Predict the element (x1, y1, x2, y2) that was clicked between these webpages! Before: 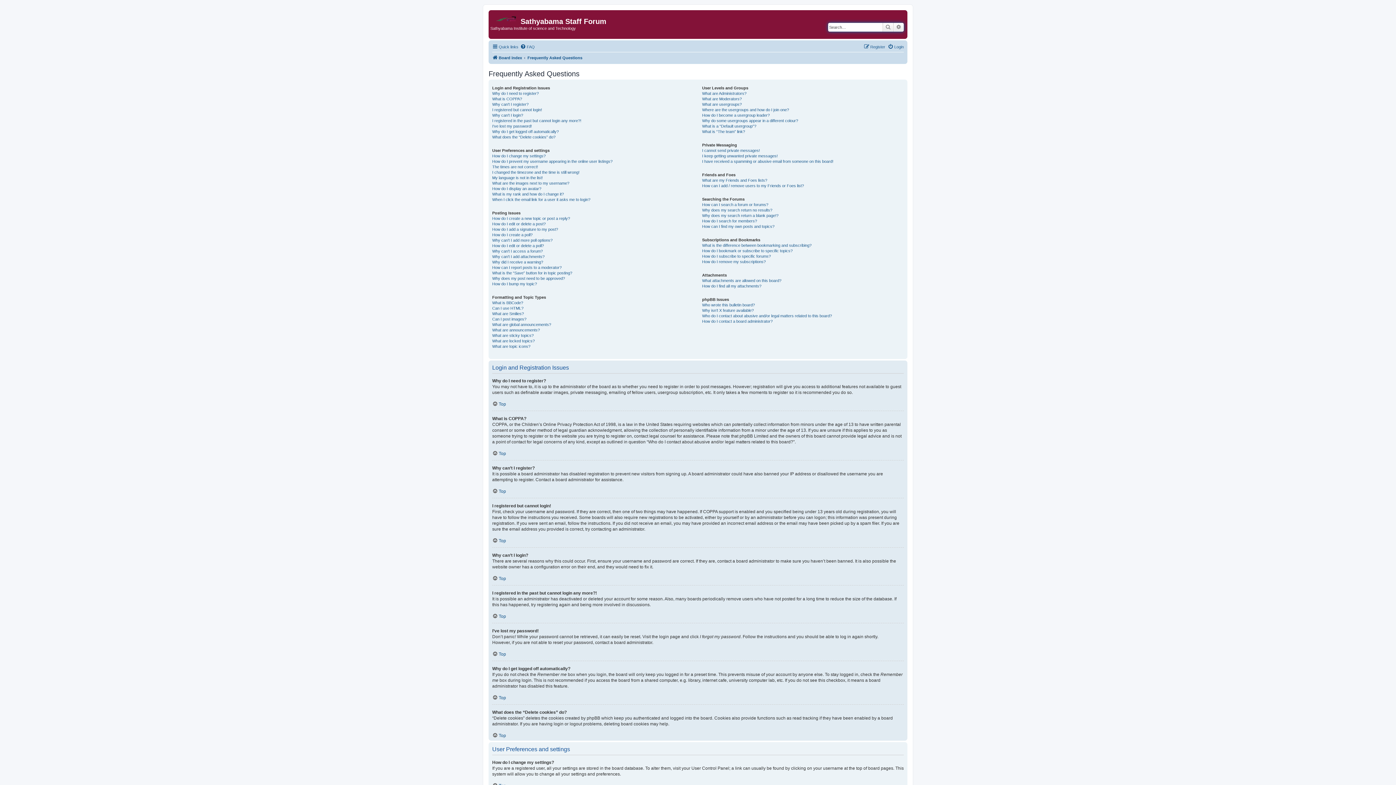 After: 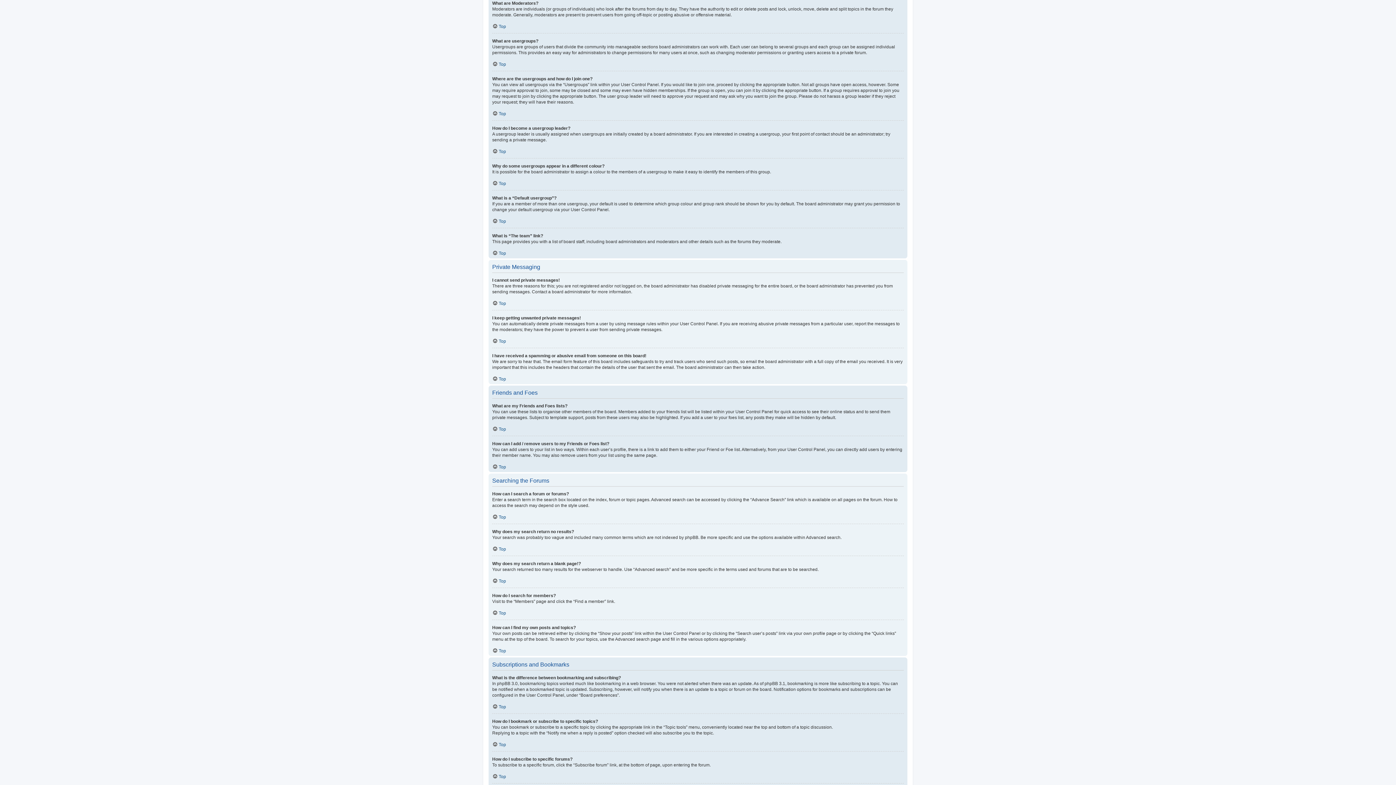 Action: bbox: (702, 96, 741, 101) label: What are Moderators?